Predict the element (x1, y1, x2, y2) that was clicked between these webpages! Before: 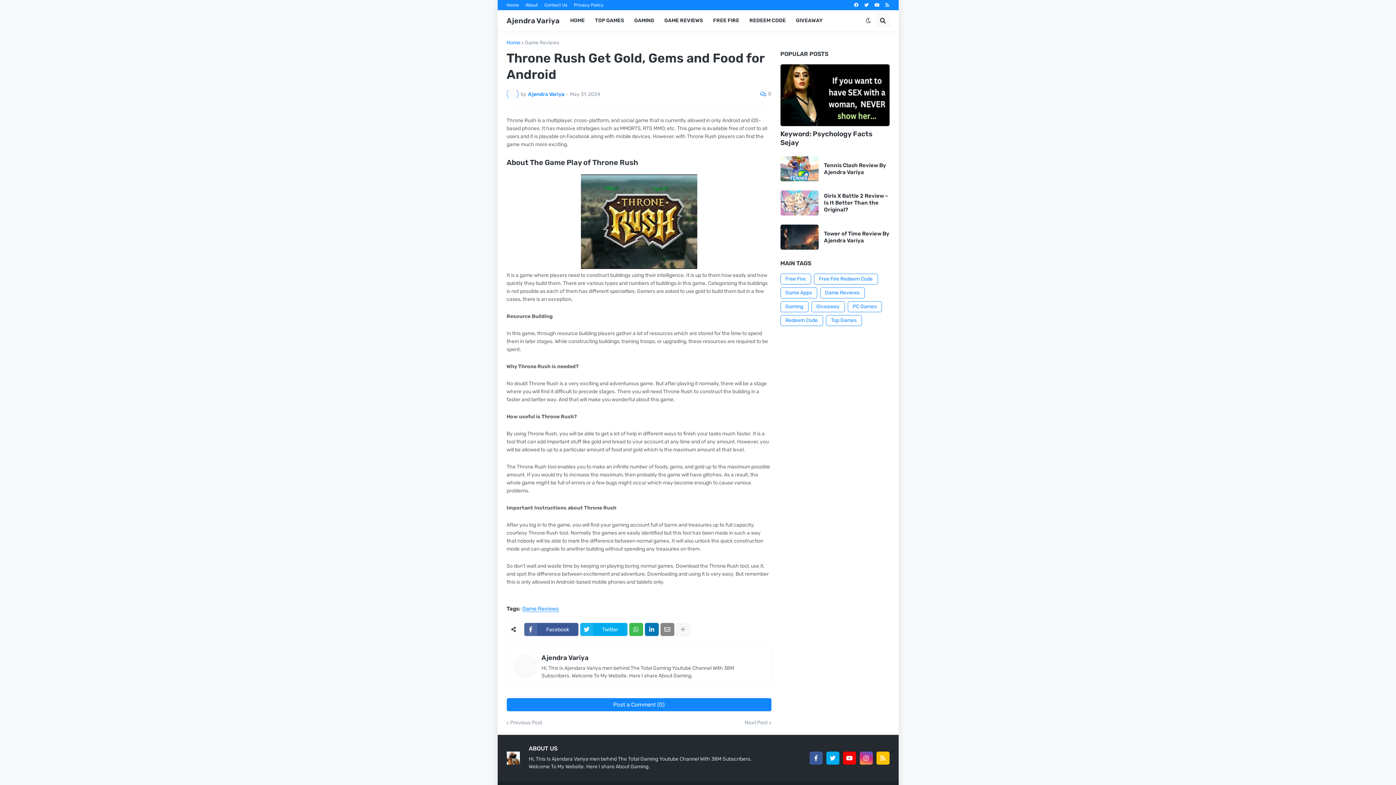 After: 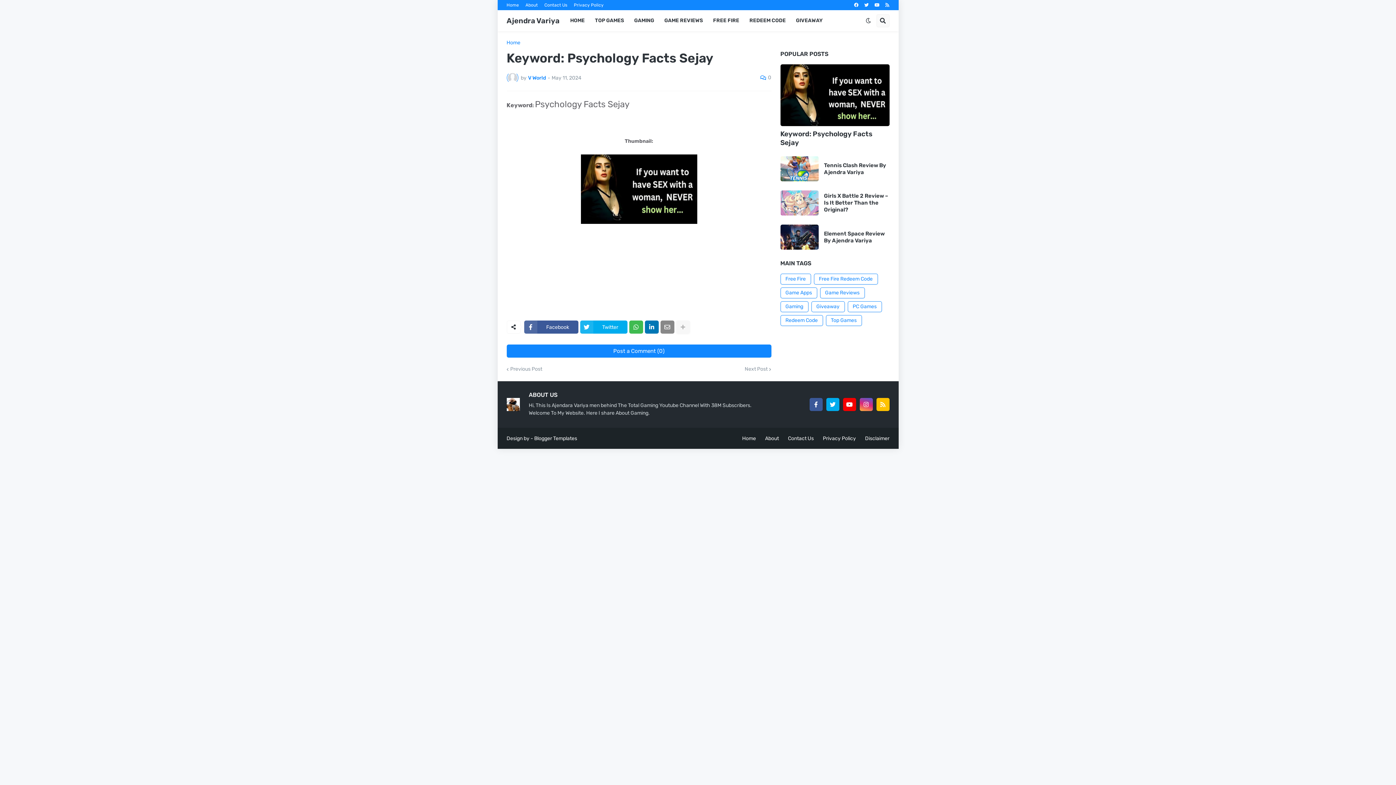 Action: bbox: (744, 720, 771, 725) label: Next Post